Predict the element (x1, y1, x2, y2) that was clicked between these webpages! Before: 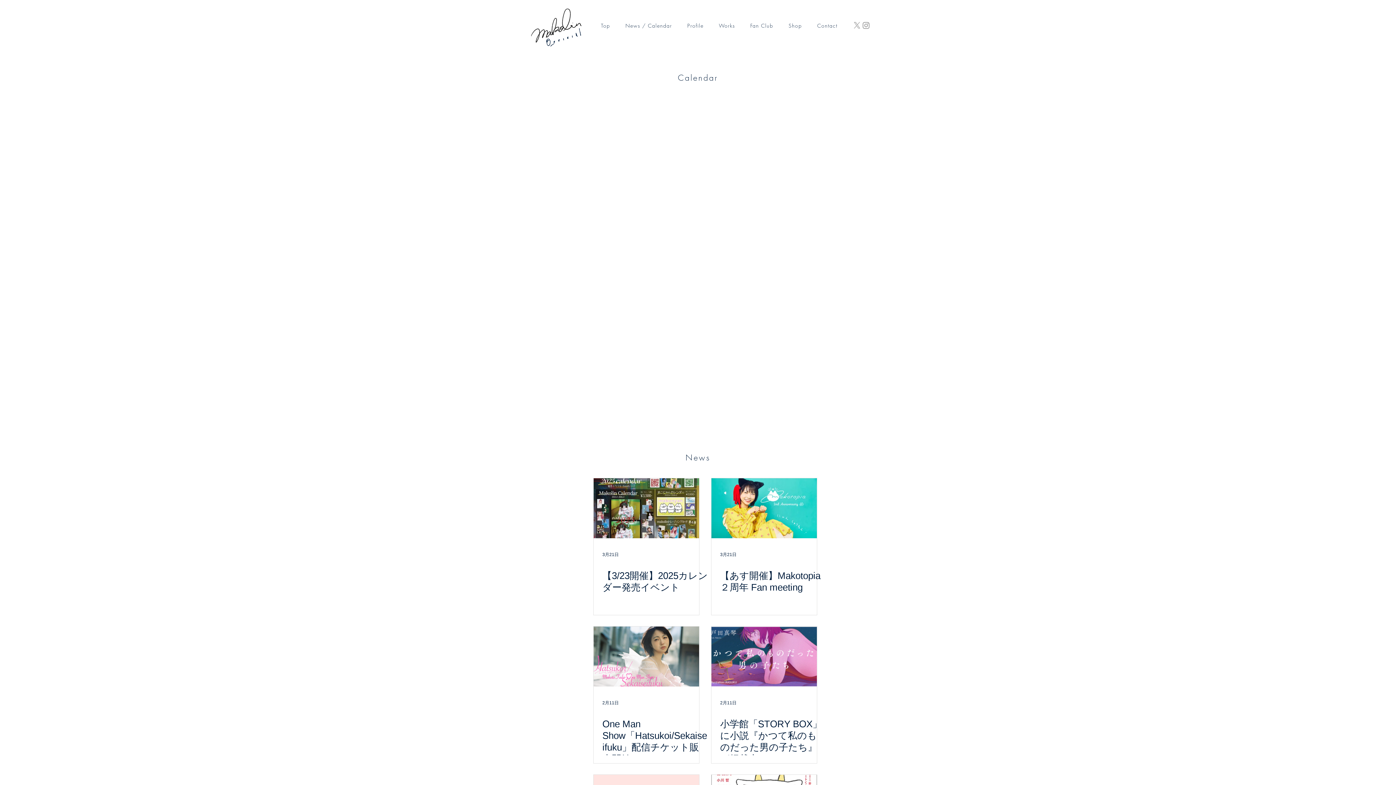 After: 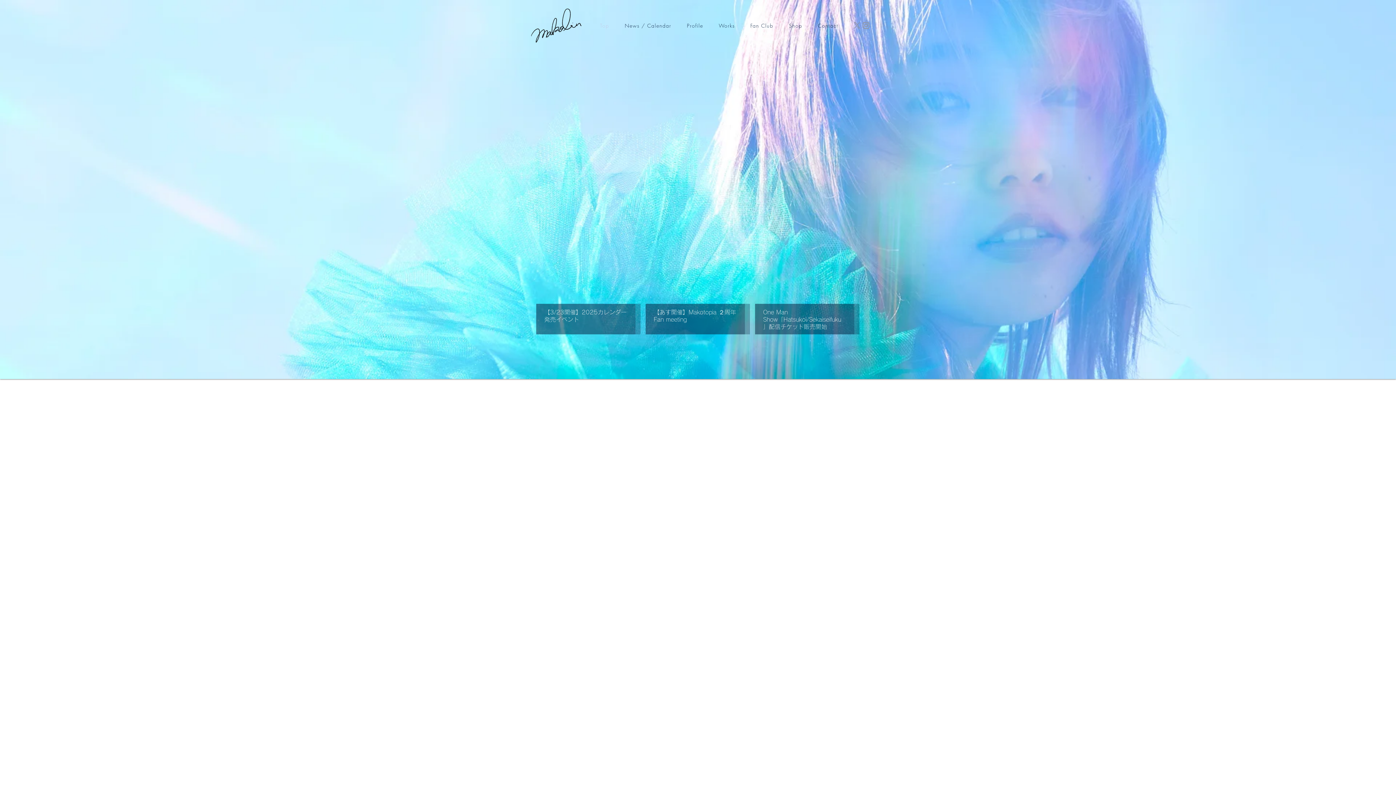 Action: label: Official bbox: (544, 26, 585, 47)